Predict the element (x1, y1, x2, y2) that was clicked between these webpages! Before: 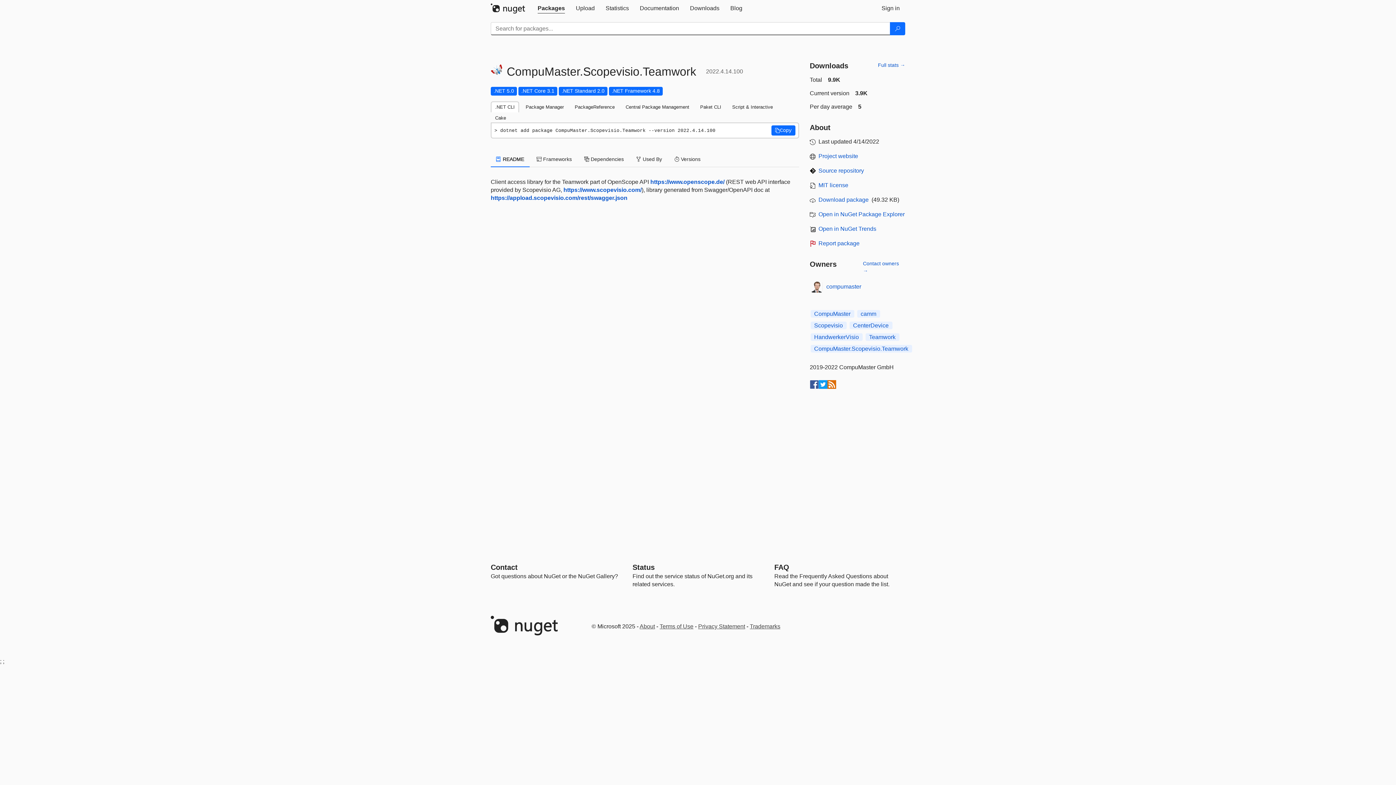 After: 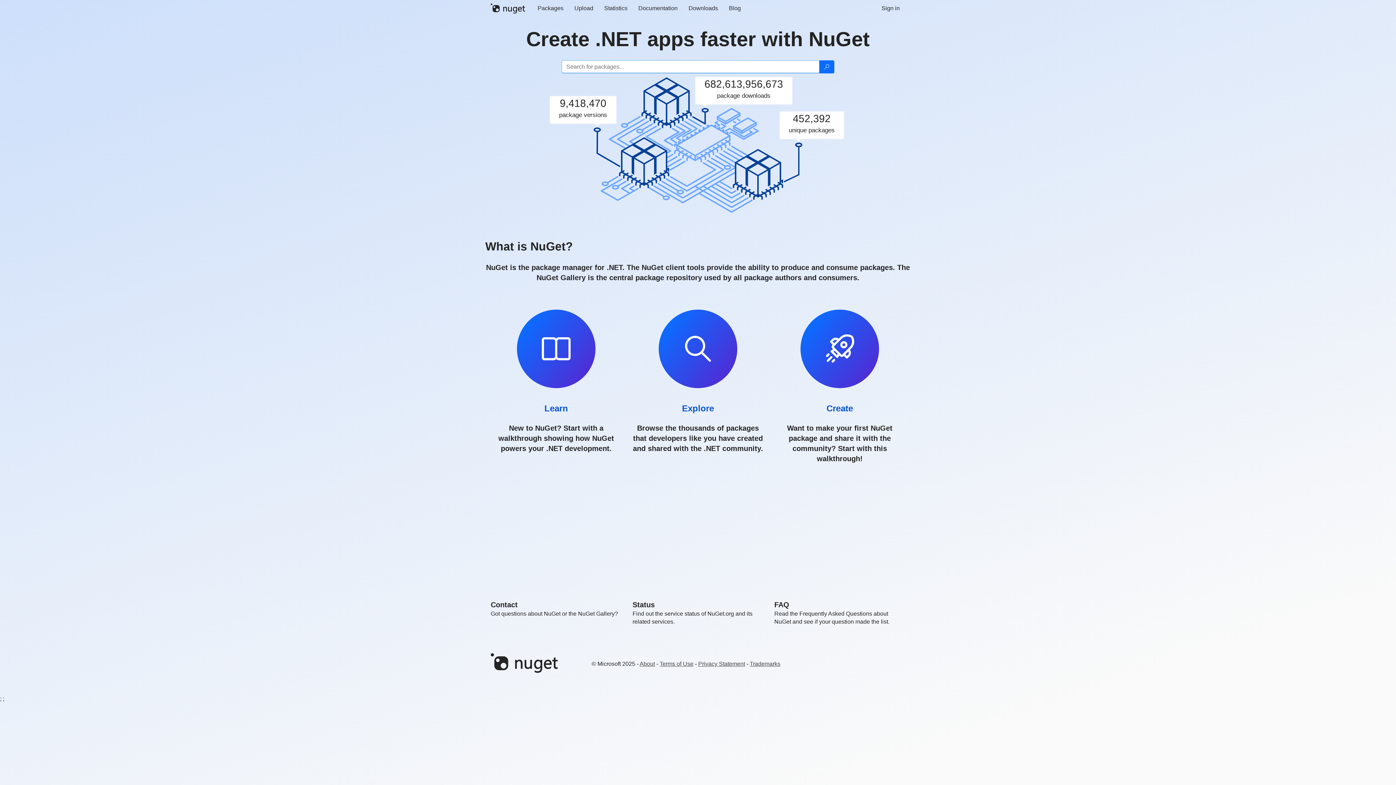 Action: bbox: (490, 3, 532, 13)